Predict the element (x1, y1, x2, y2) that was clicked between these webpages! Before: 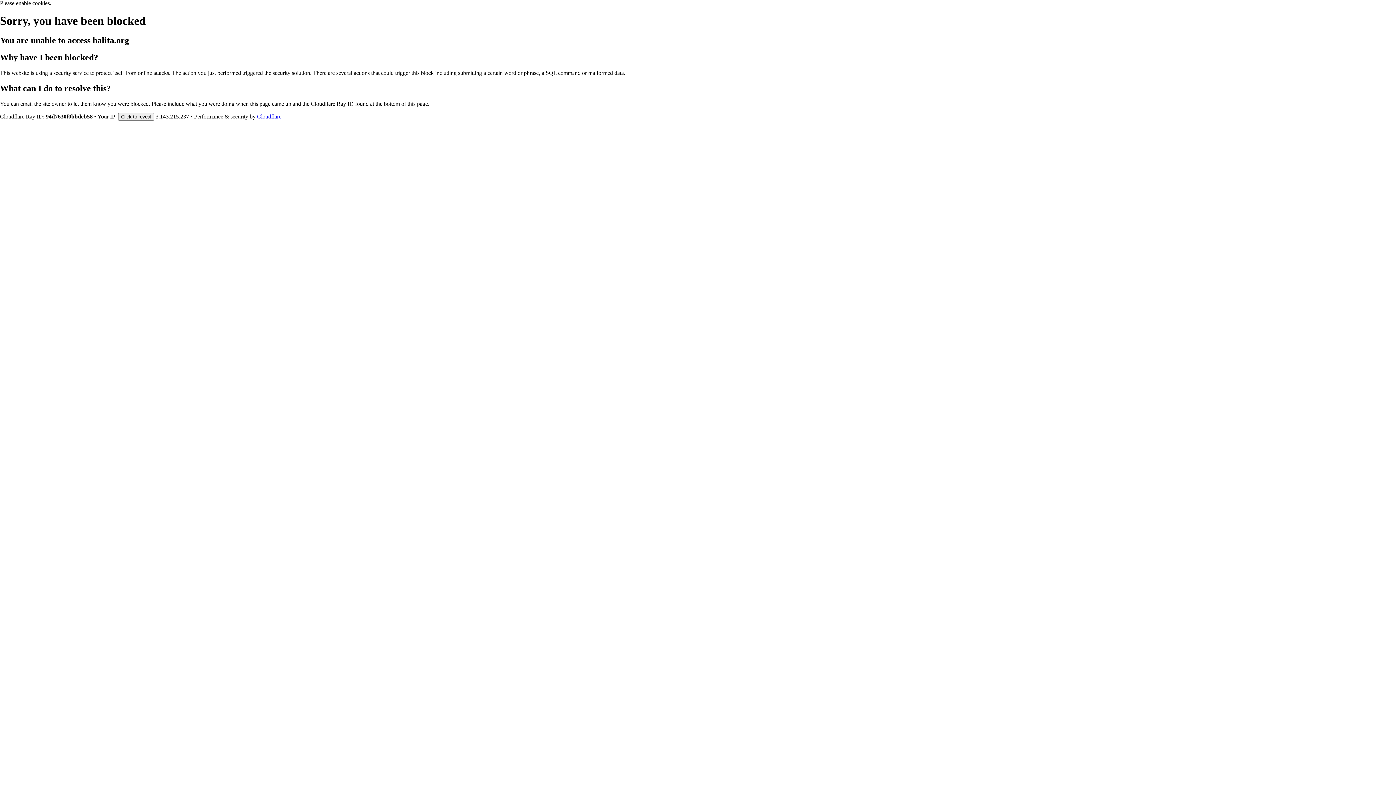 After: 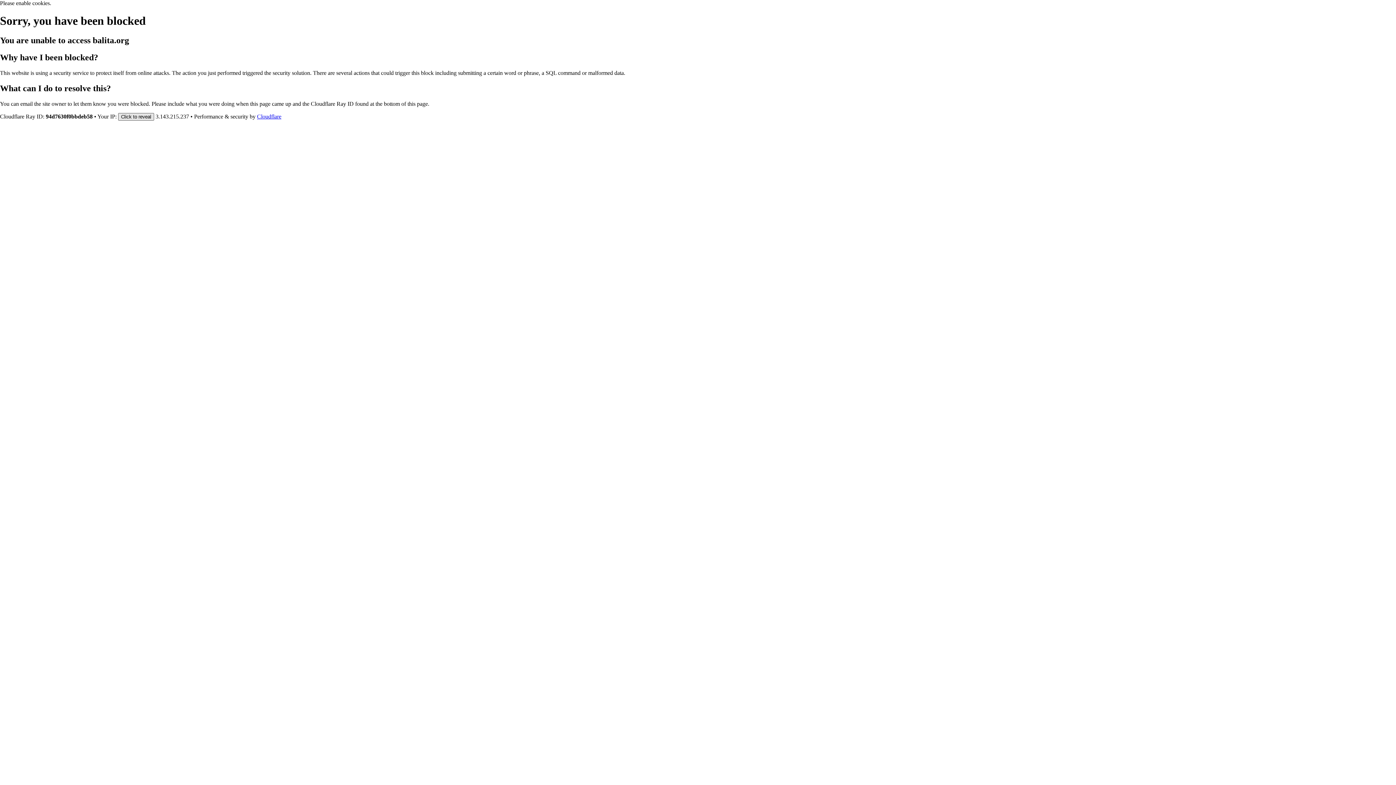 Action: bbox: (118, 112, 154, 120) label: Click to reveal